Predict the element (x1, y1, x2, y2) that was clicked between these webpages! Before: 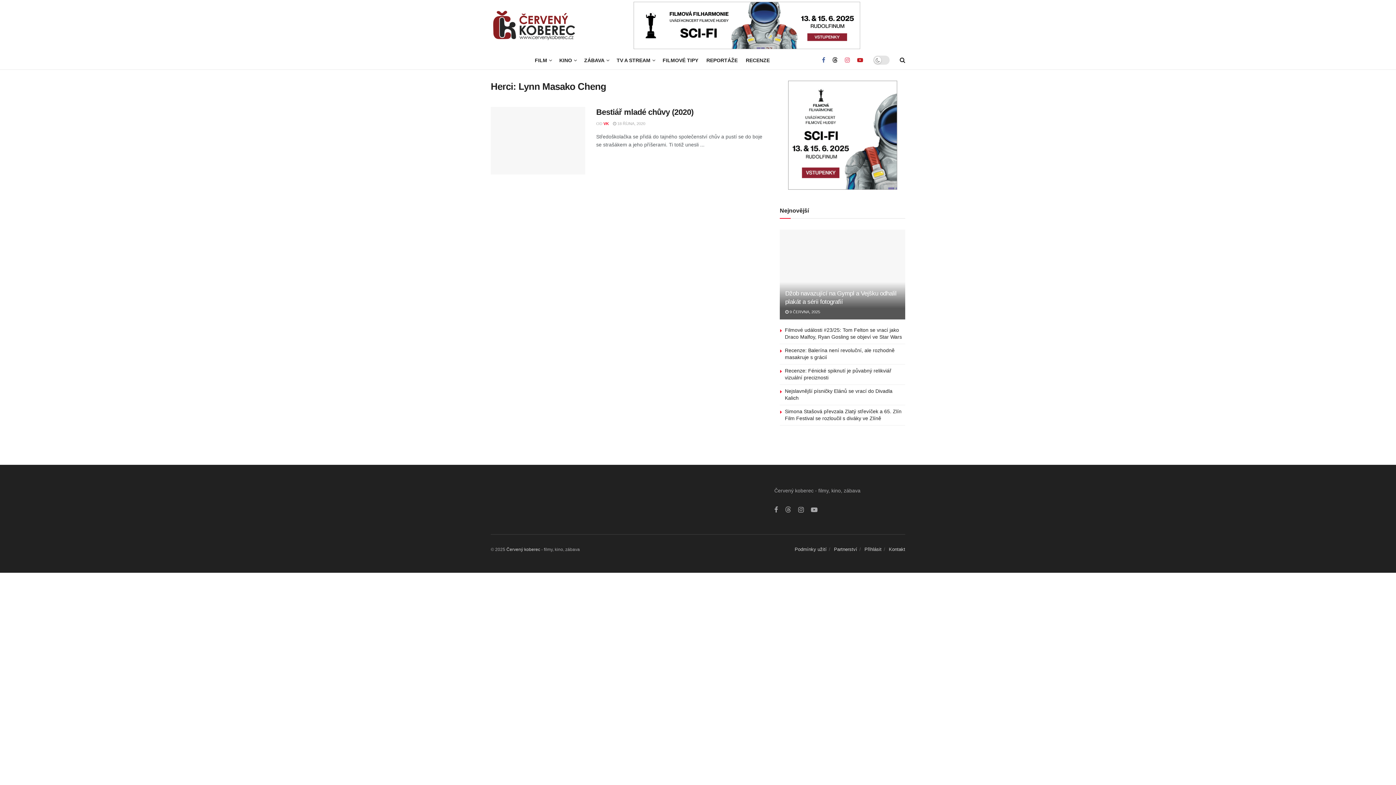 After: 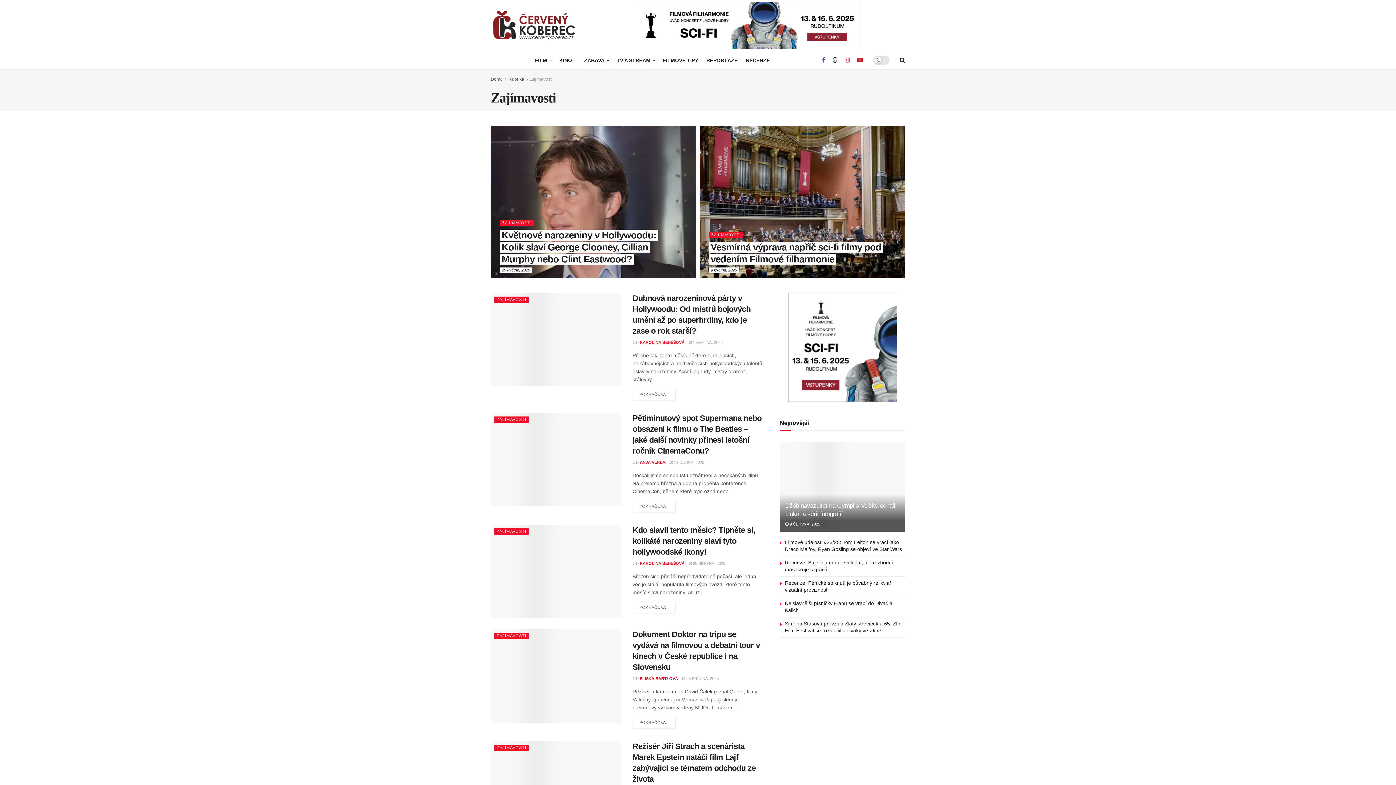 Action: bbox: (584, 55, 608, 65) label: ZÁBAVA